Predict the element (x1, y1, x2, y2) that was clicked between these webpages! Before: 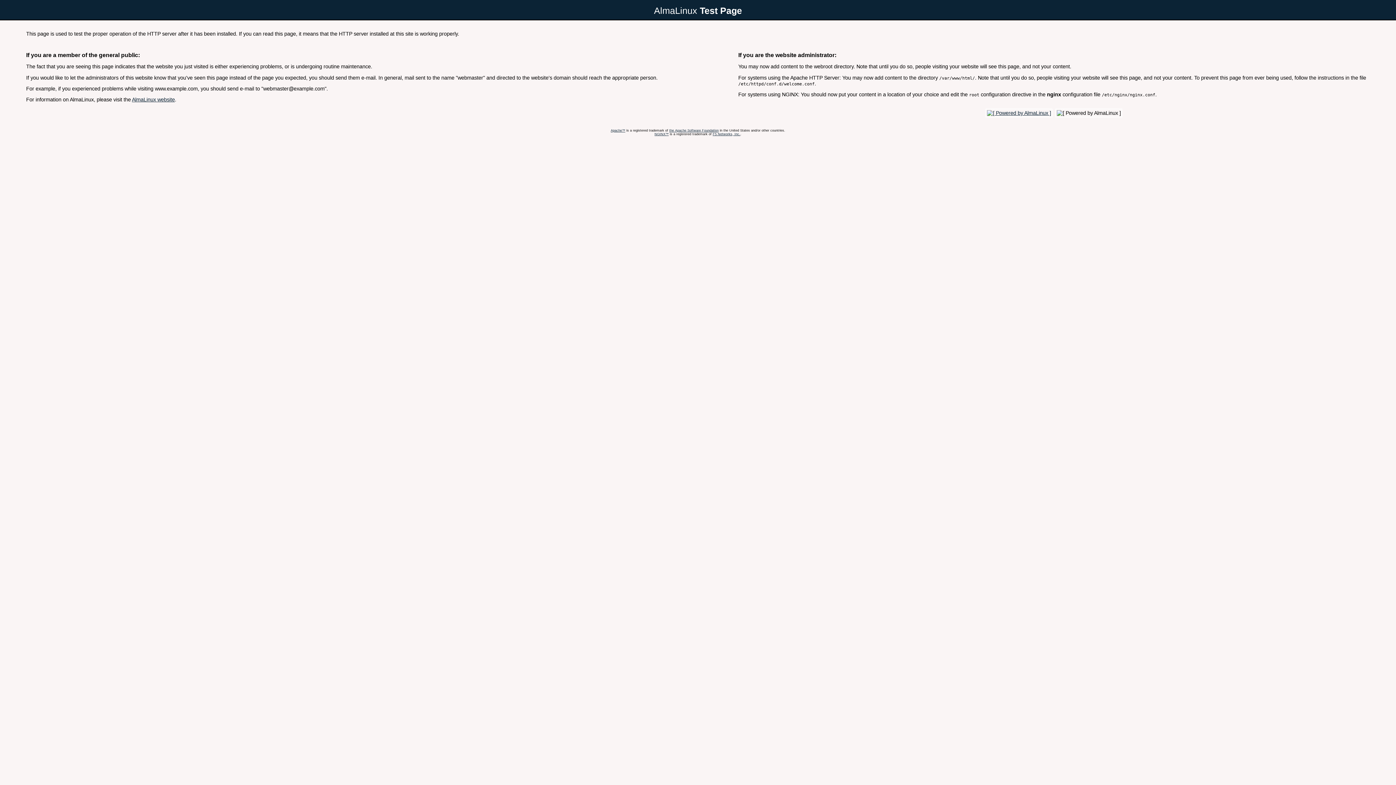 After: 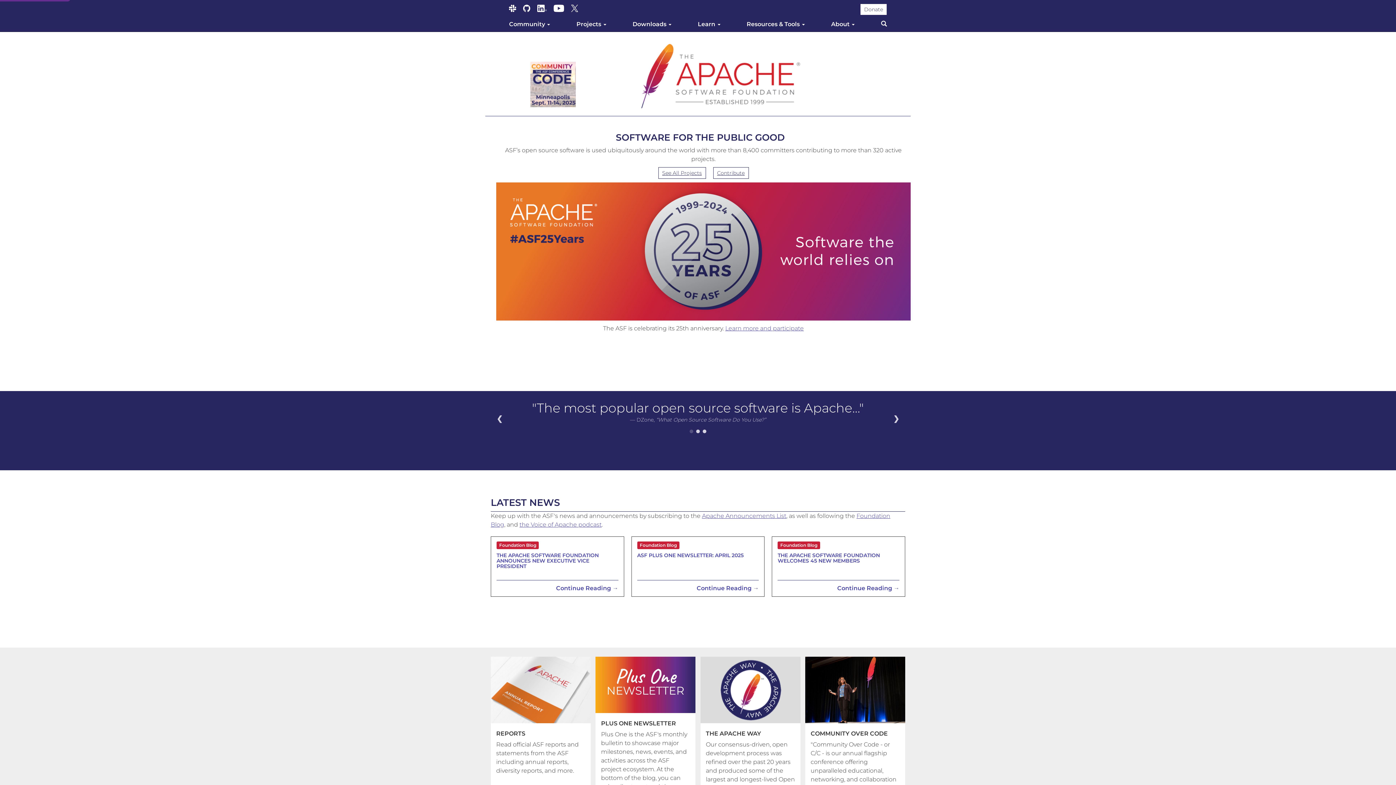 Action: bbox: (669, 128, 718, 132) label: the Apache Software Foundation